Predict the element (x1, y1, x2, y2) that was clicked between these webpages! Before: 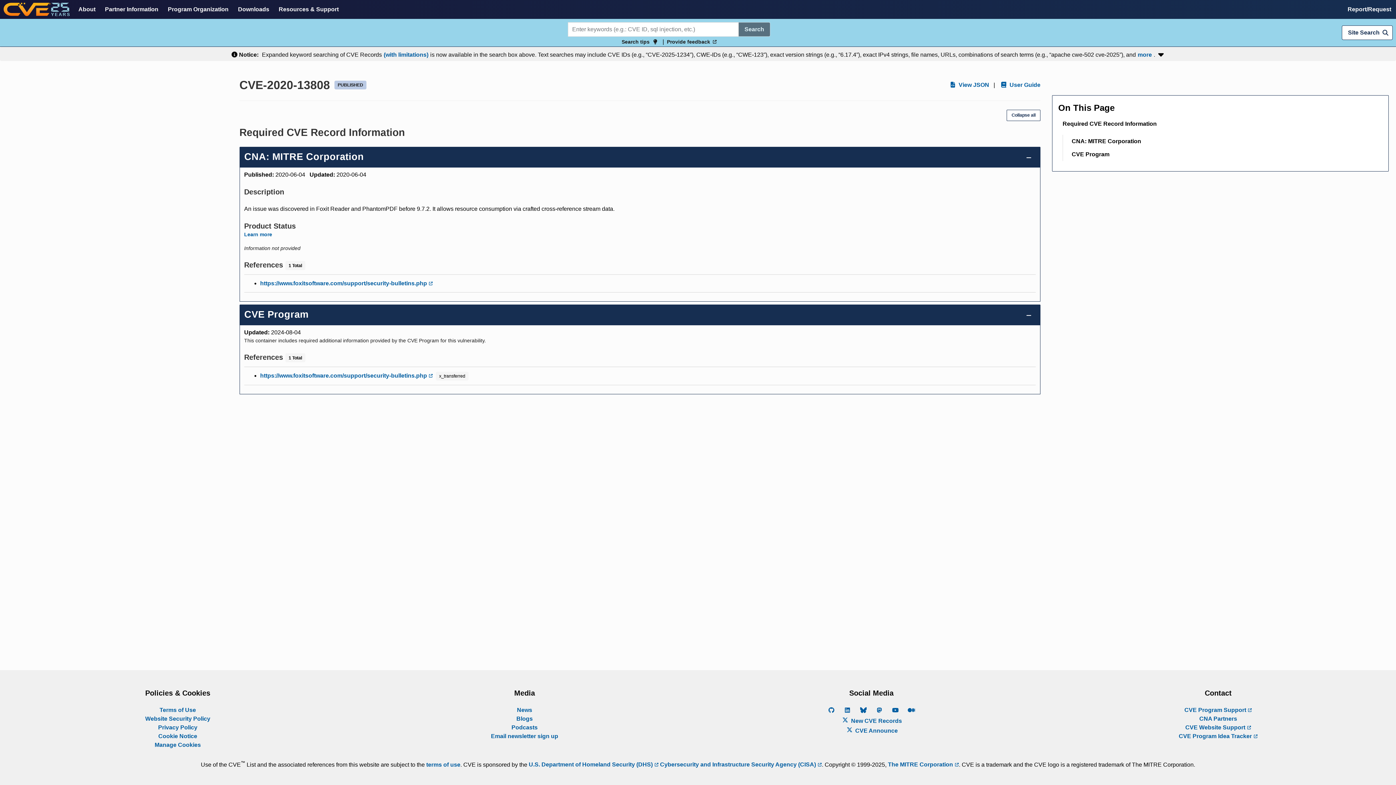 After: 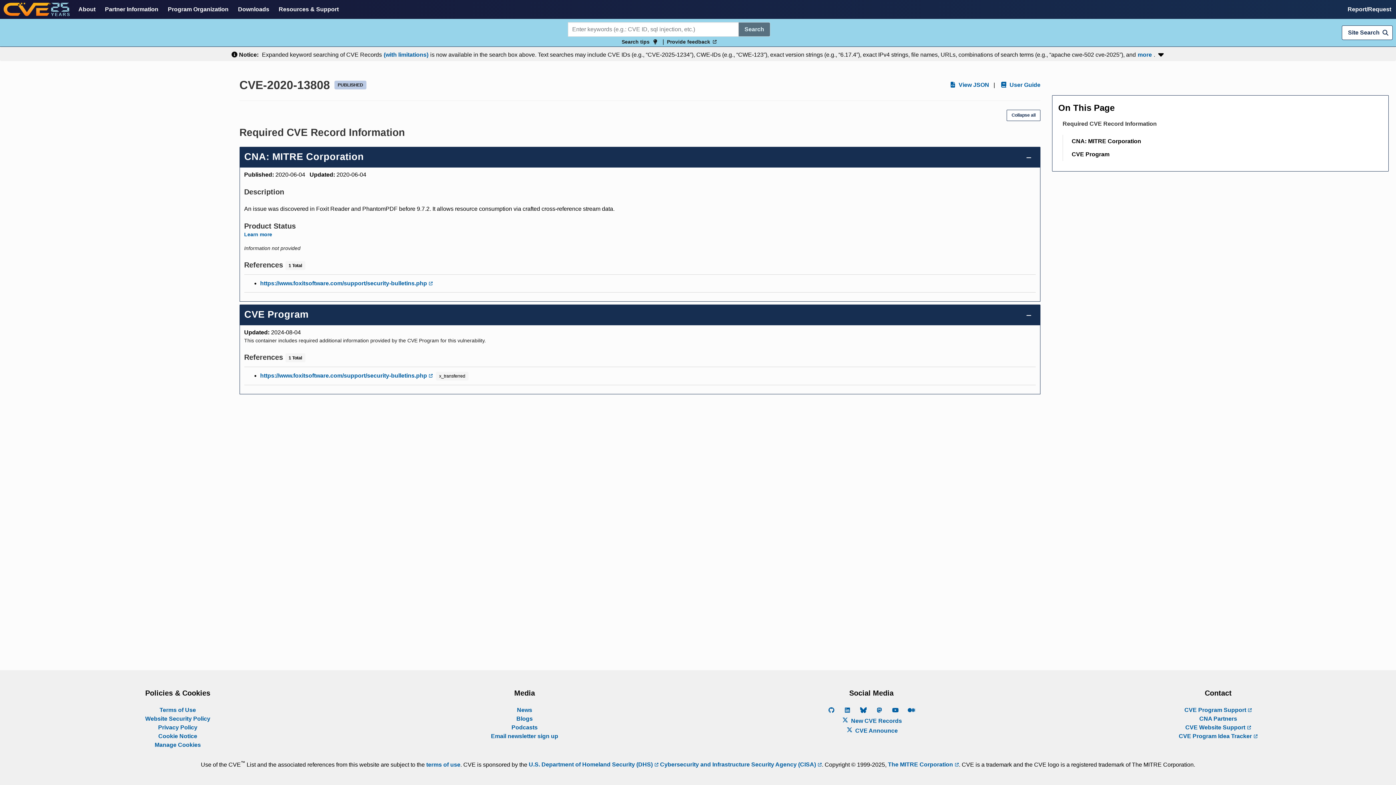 Action: bbox: (1058, 117, 1161, 130) label: Required CVE Record Information